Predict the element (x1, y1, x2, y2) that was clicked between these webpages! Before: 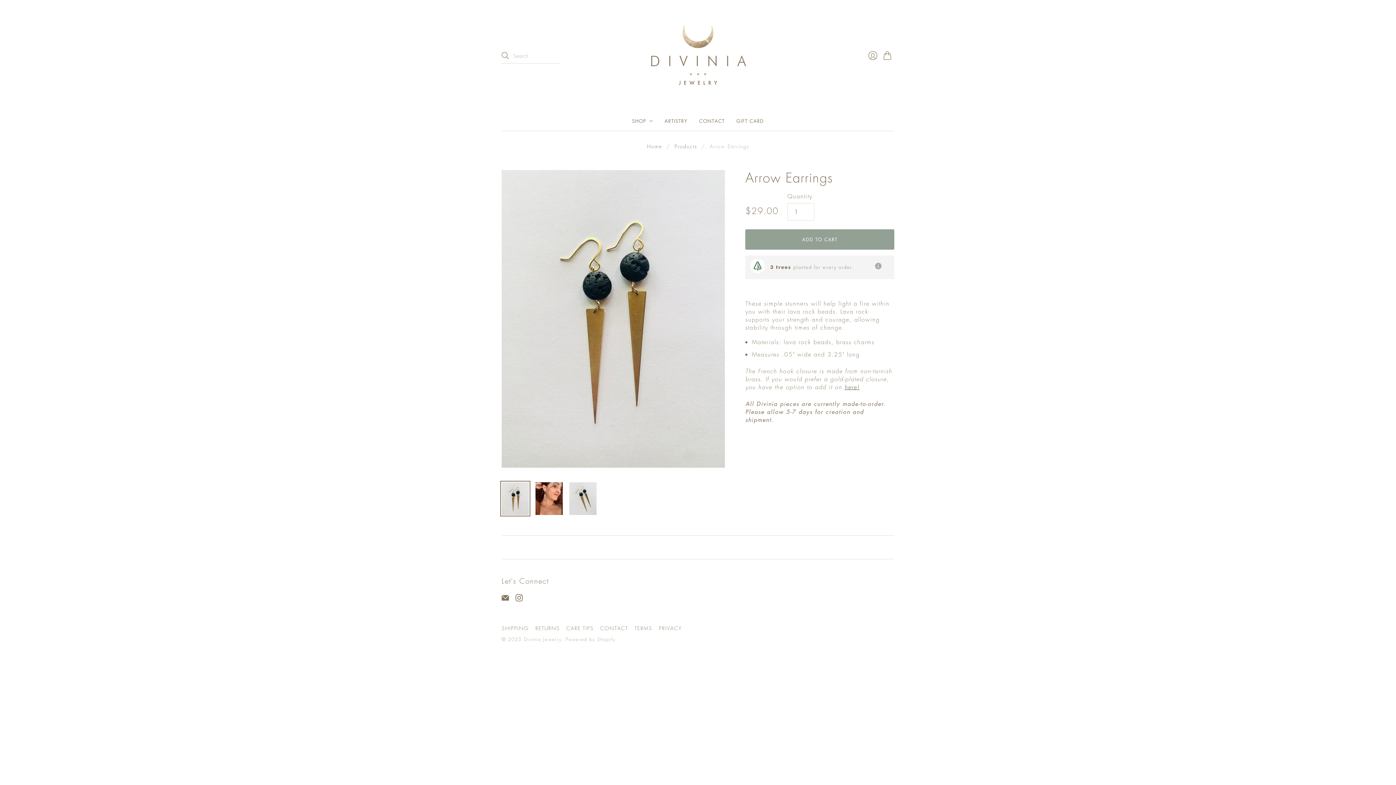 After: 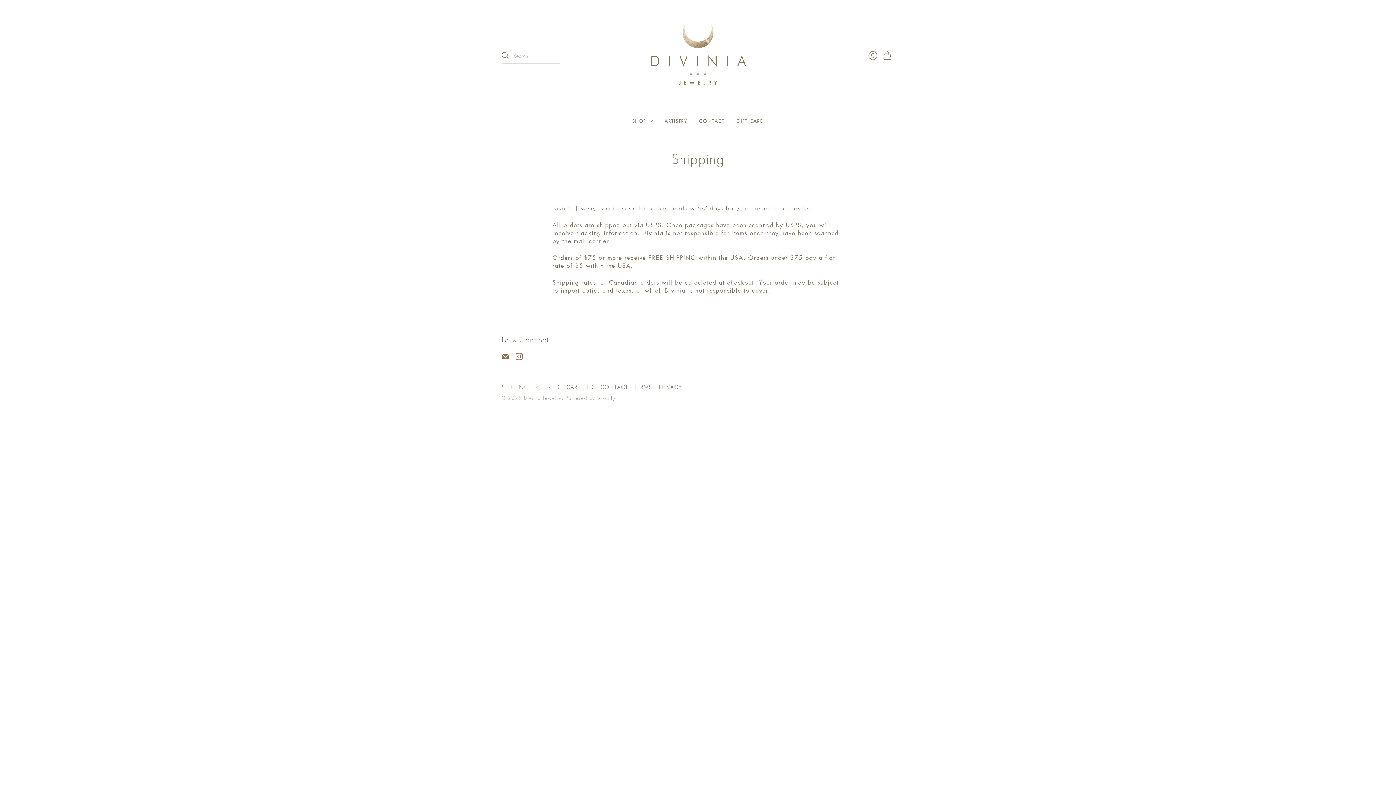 Action: bbox: (501, 625, 529, 632) label: SHIPPING